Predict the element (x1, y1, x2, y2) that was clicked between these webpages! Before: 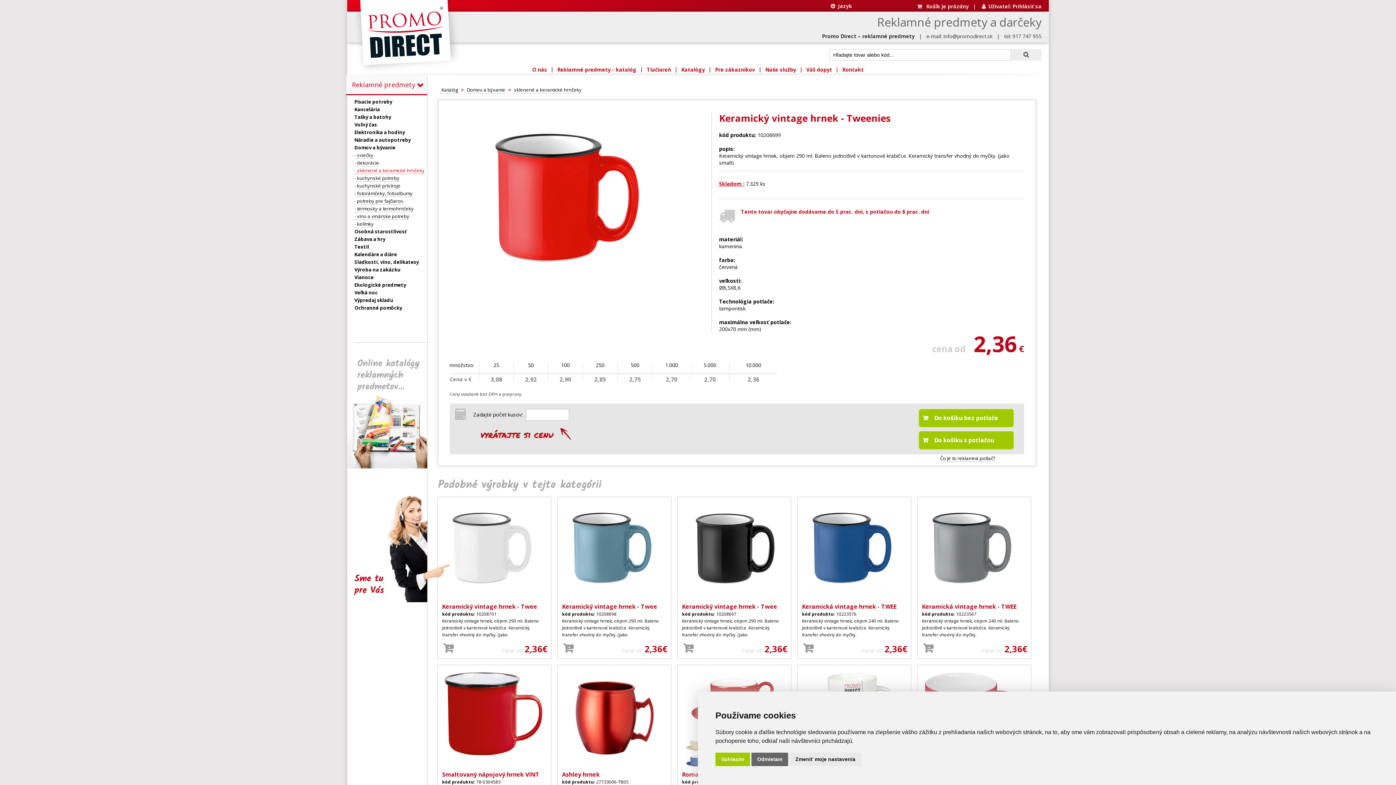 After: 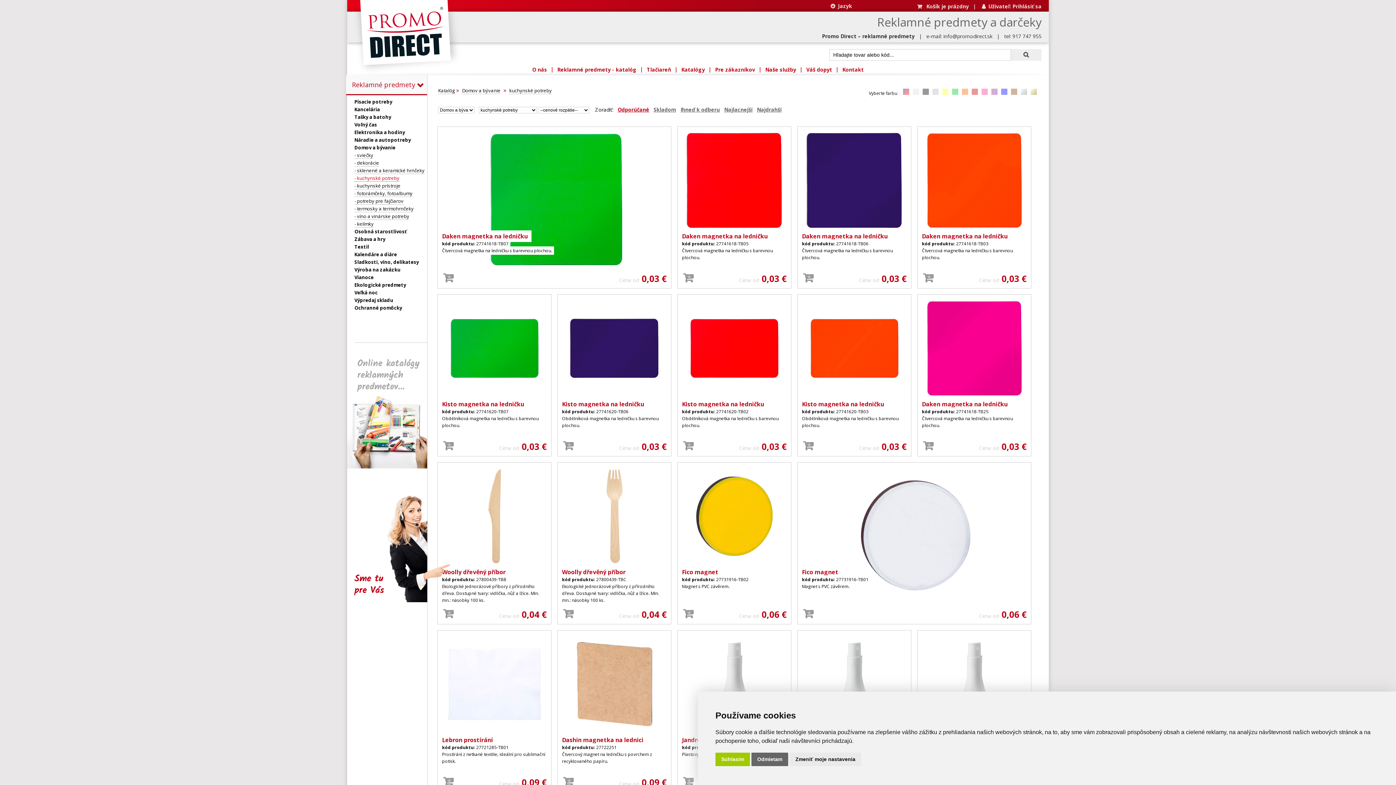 Action: label: - kuchynské potreby bbox: (354, 174, 399, 181)